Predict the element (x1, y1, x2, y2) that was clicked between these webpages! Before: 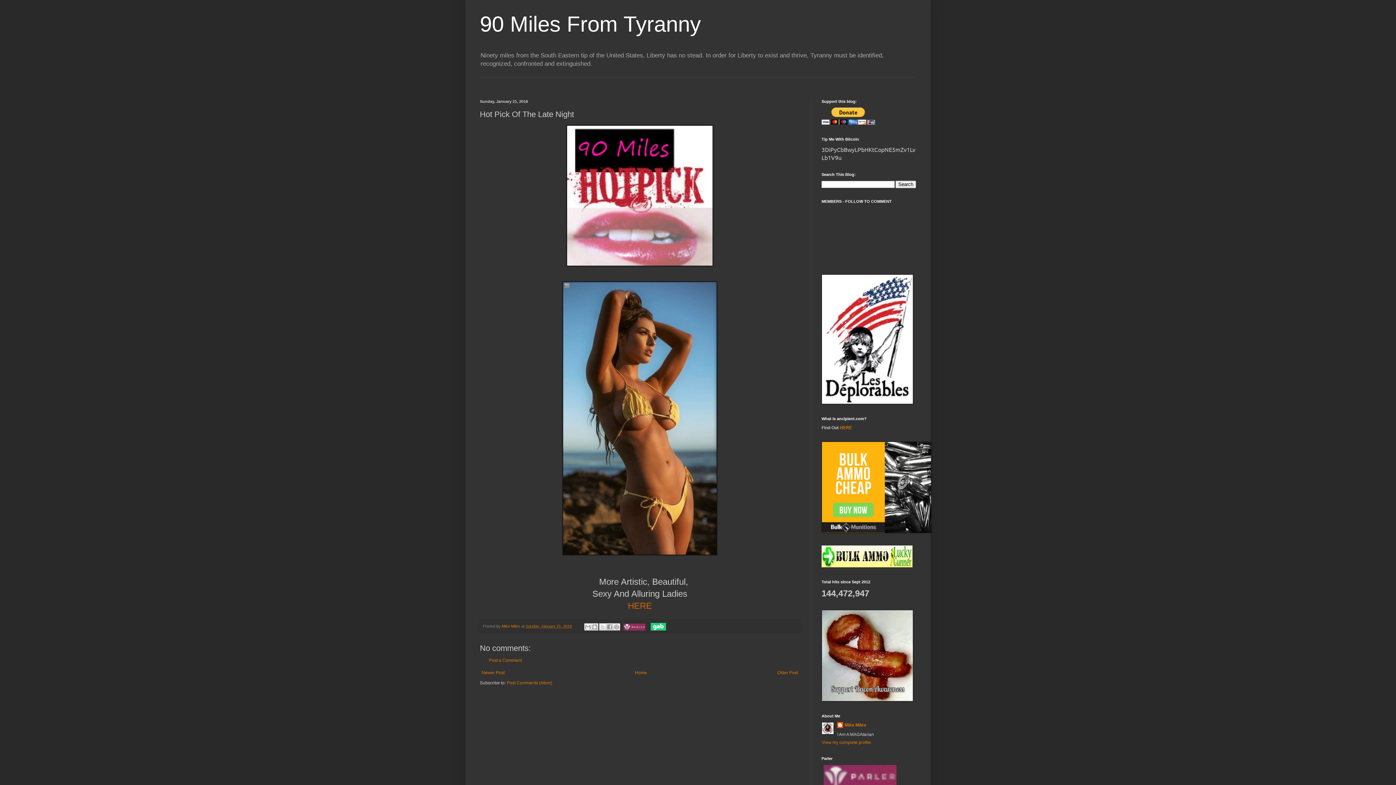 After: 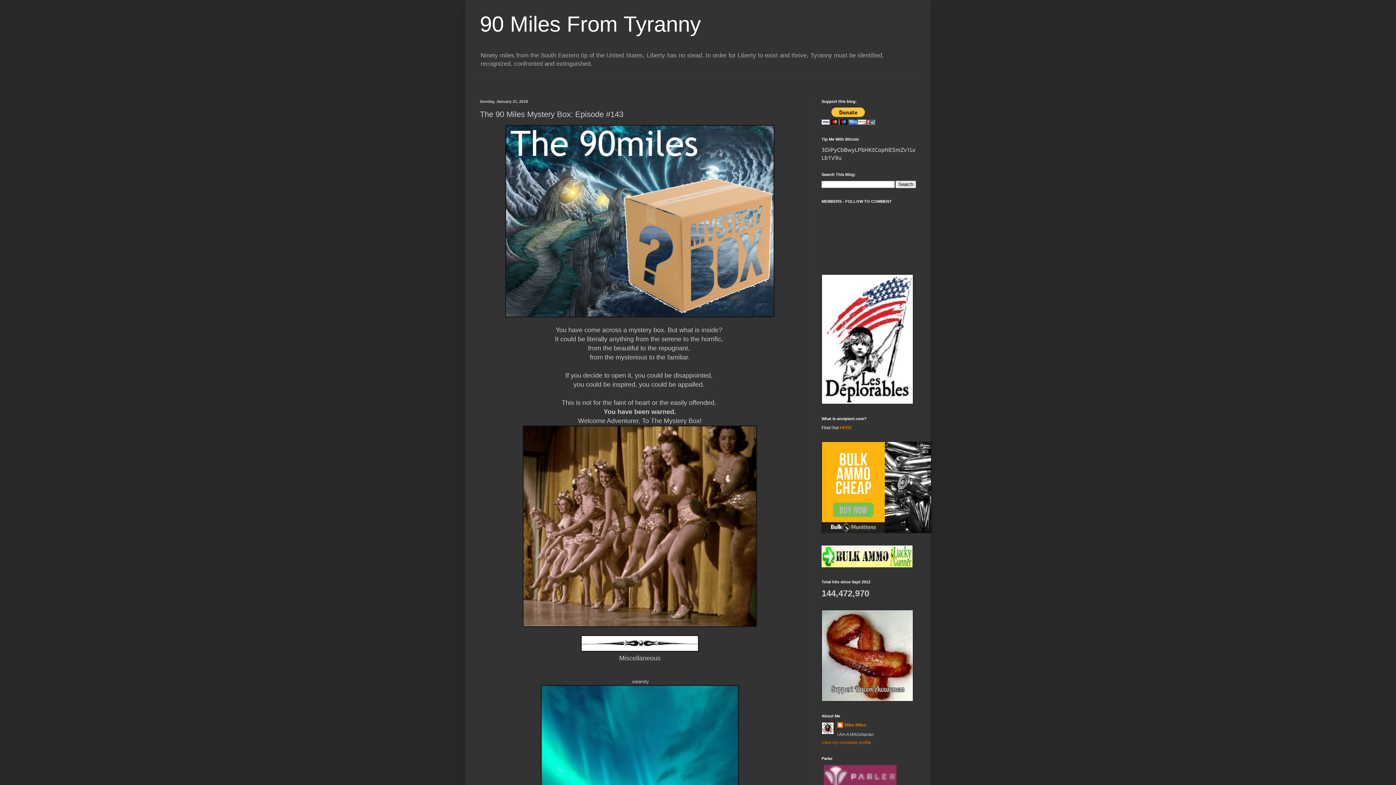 Action: label: Newer Post bbox: (480, 668, 506, 677)